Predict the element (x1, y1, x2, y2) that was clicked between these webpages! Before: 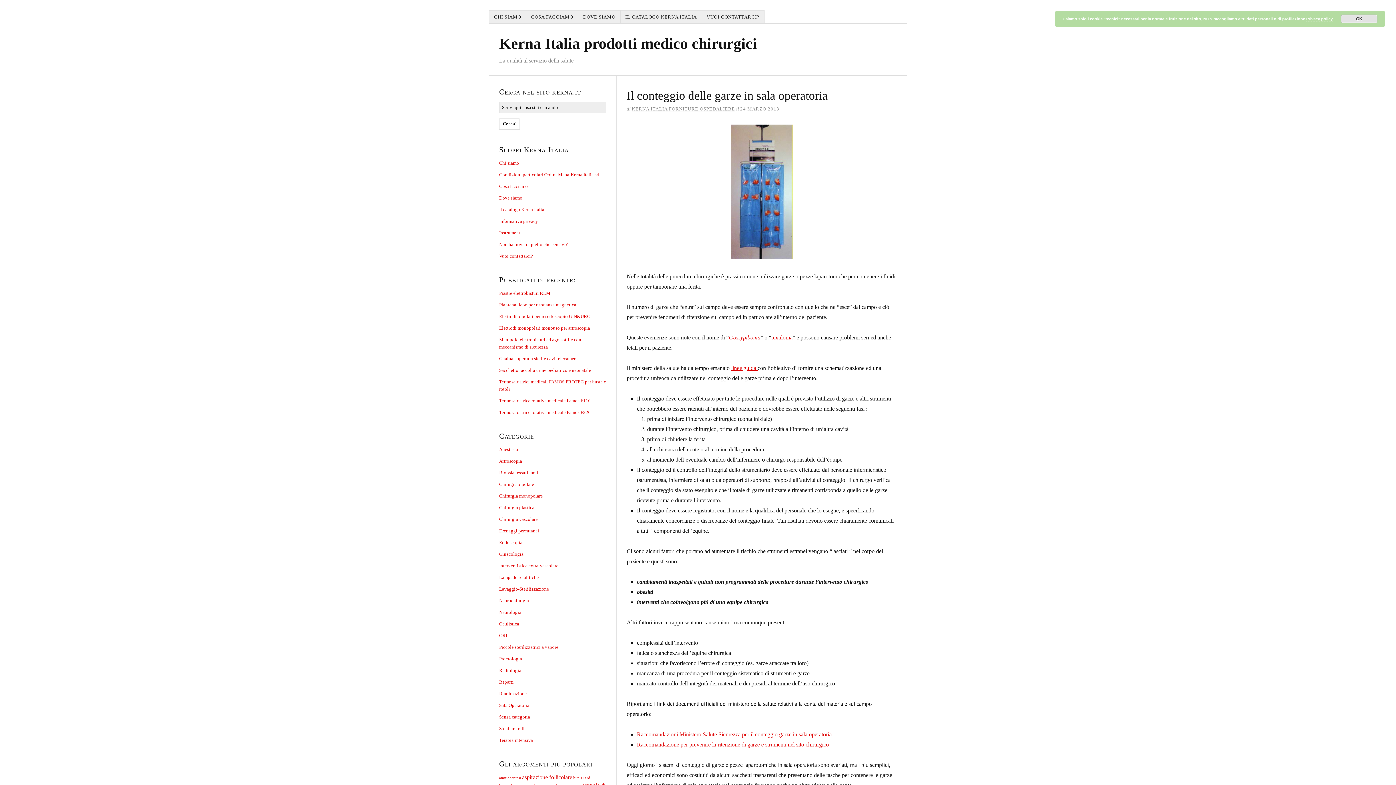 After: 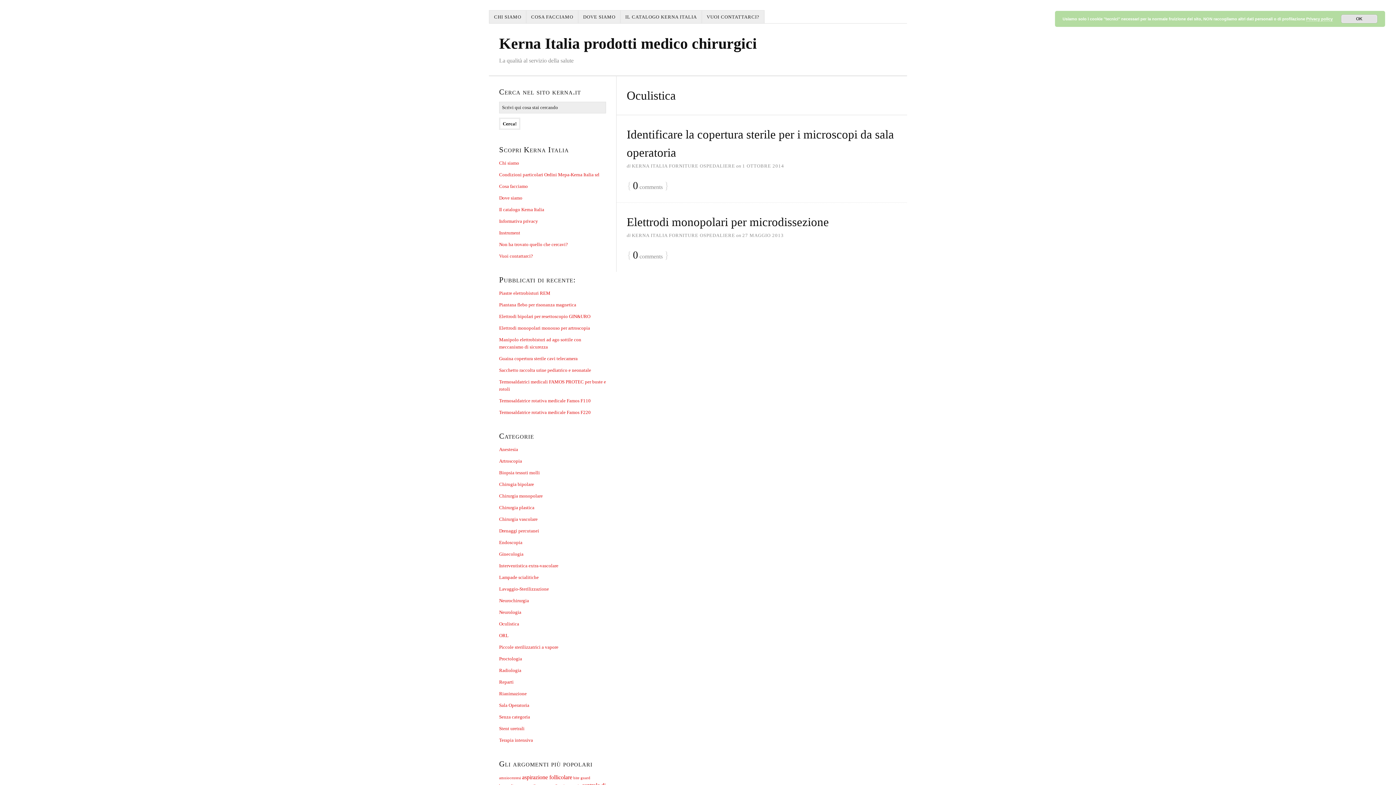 Action: bbox: (499, 621, 519, 626) label: Oculistica